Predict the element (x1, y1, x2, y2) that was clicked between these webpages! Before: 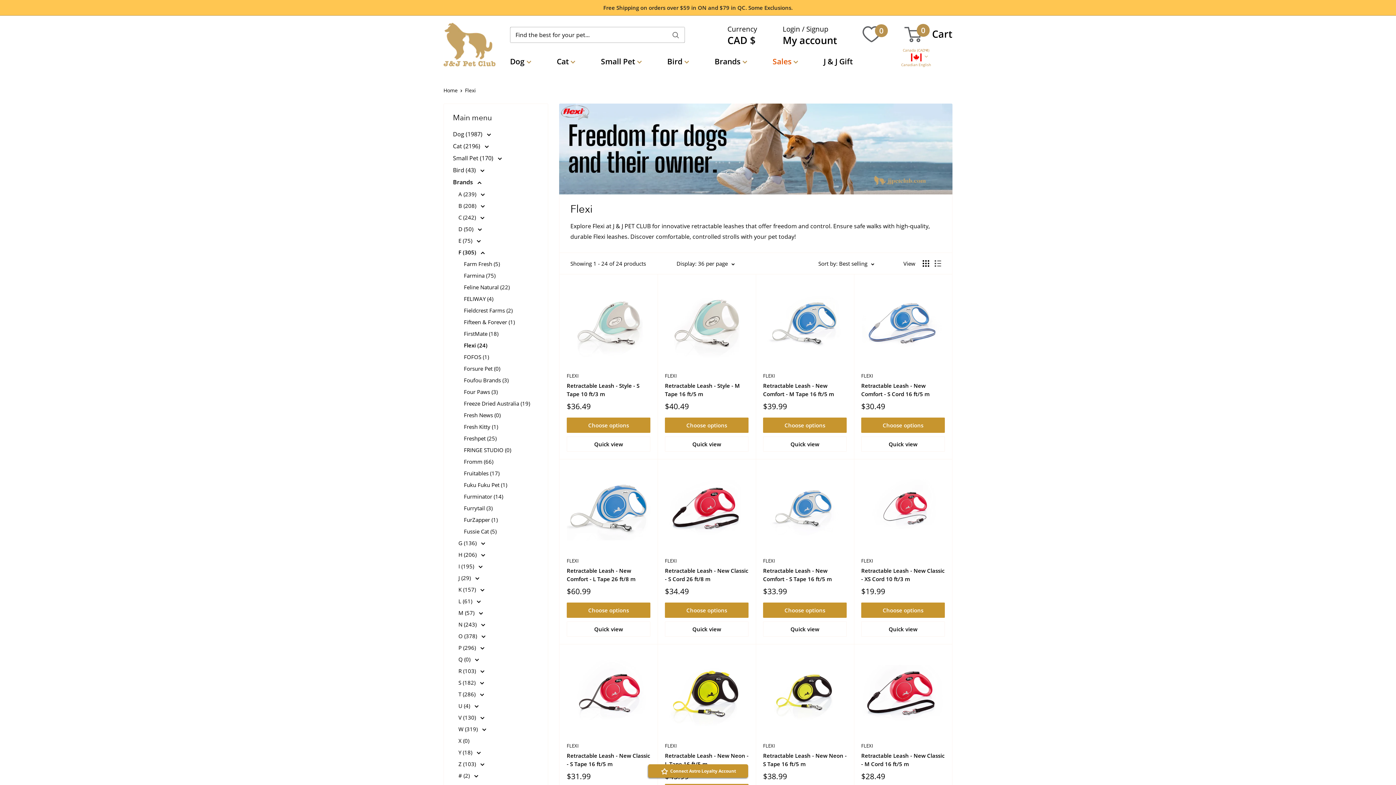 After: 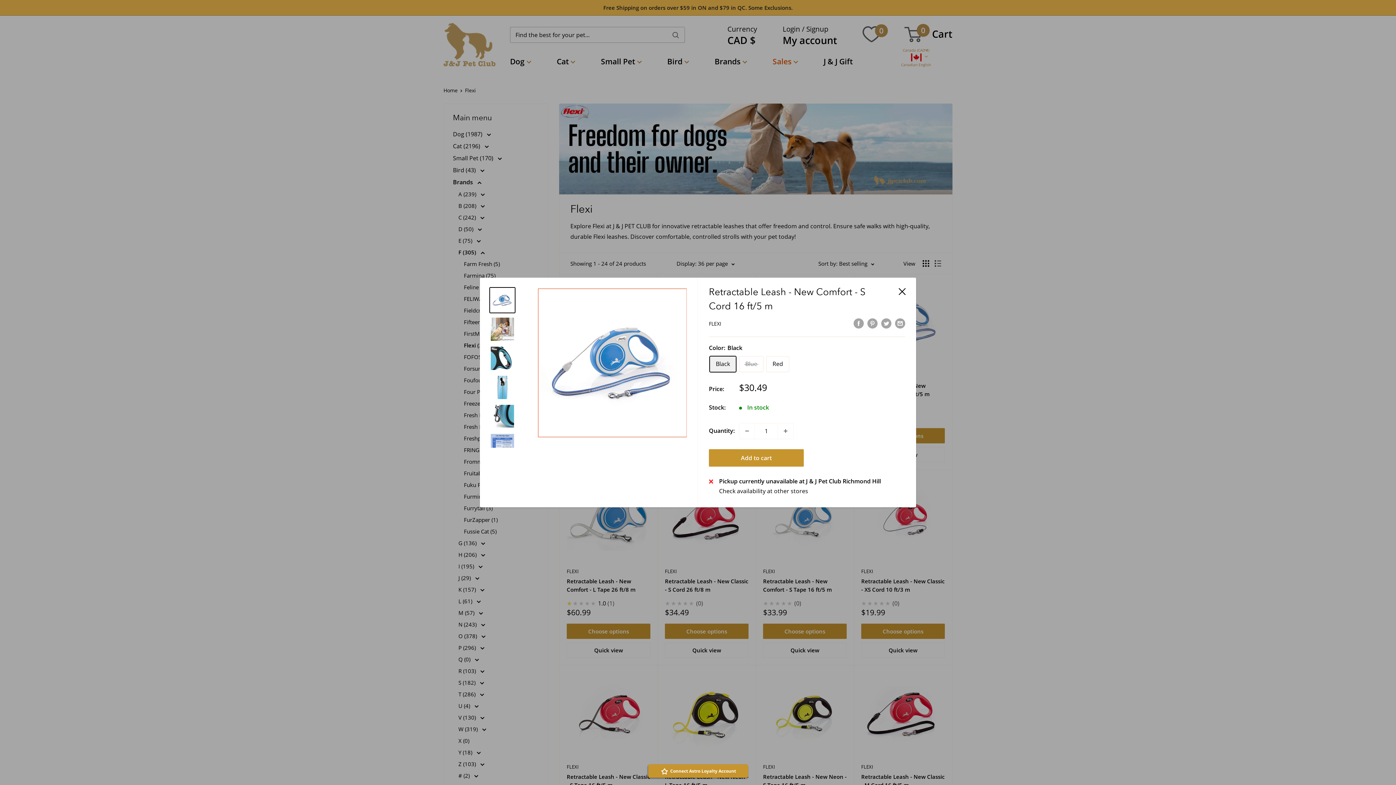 Action: label: Quick view bbox: (861, 436, 945, 452)